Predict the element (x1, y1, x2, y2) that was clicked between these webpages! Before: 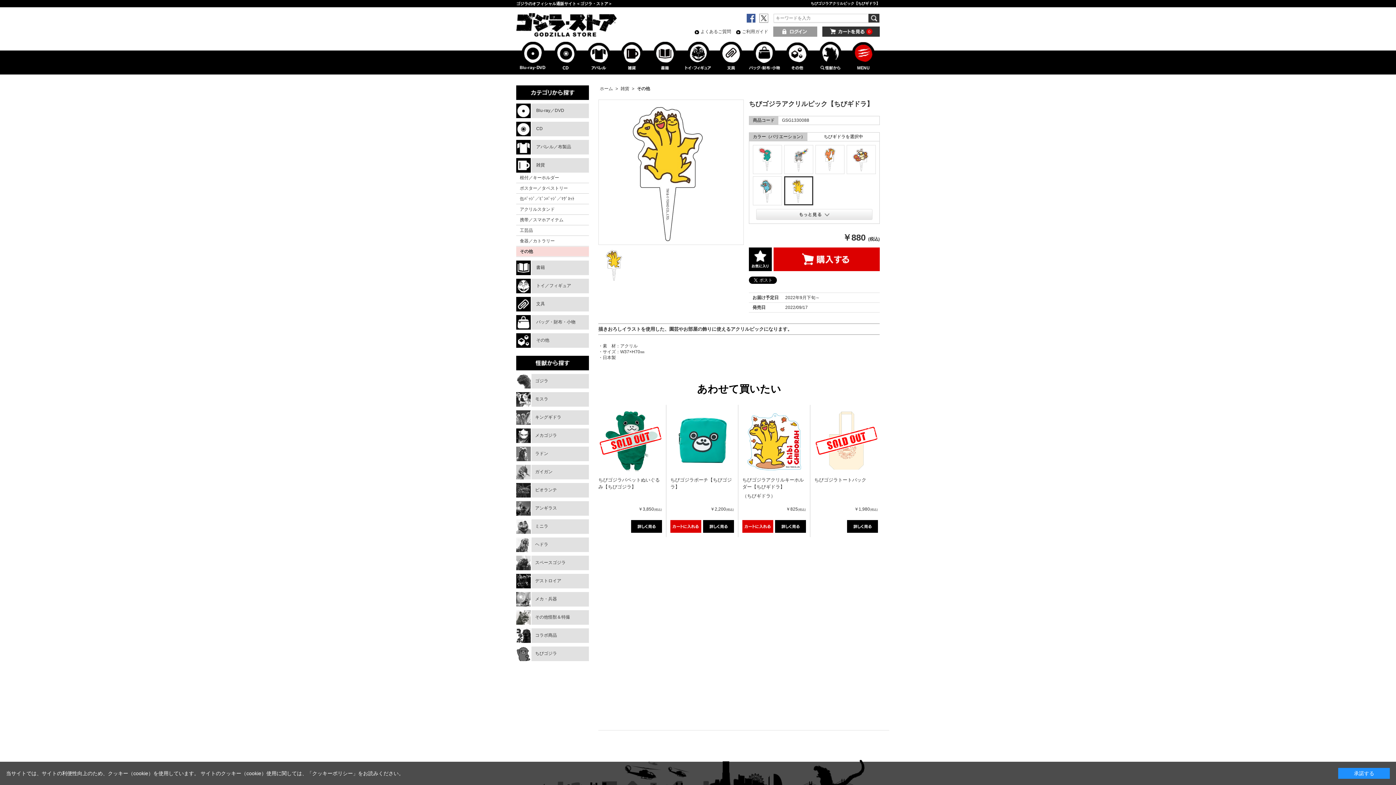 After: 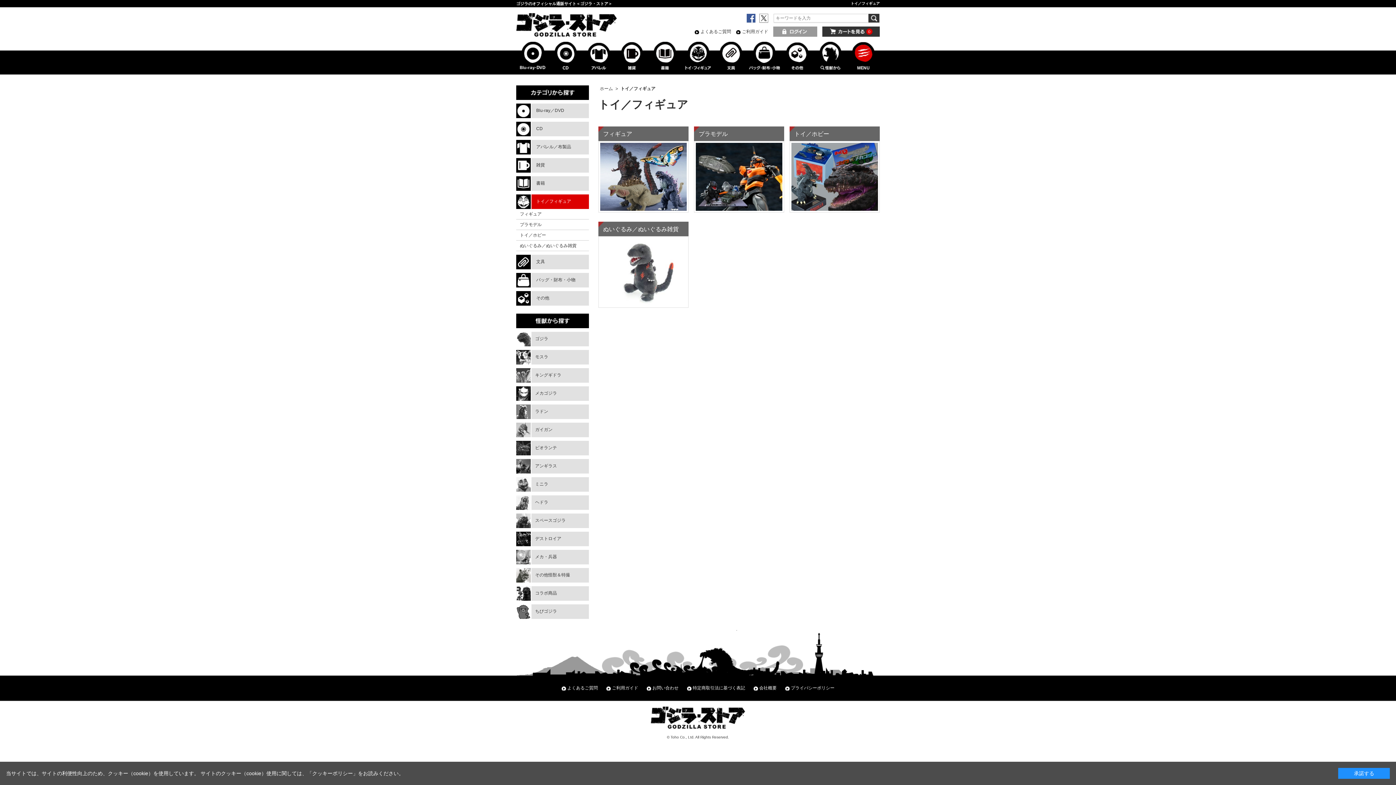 Action: bbox: (516, 278, 589, 293) label:  トイ／フィギュア